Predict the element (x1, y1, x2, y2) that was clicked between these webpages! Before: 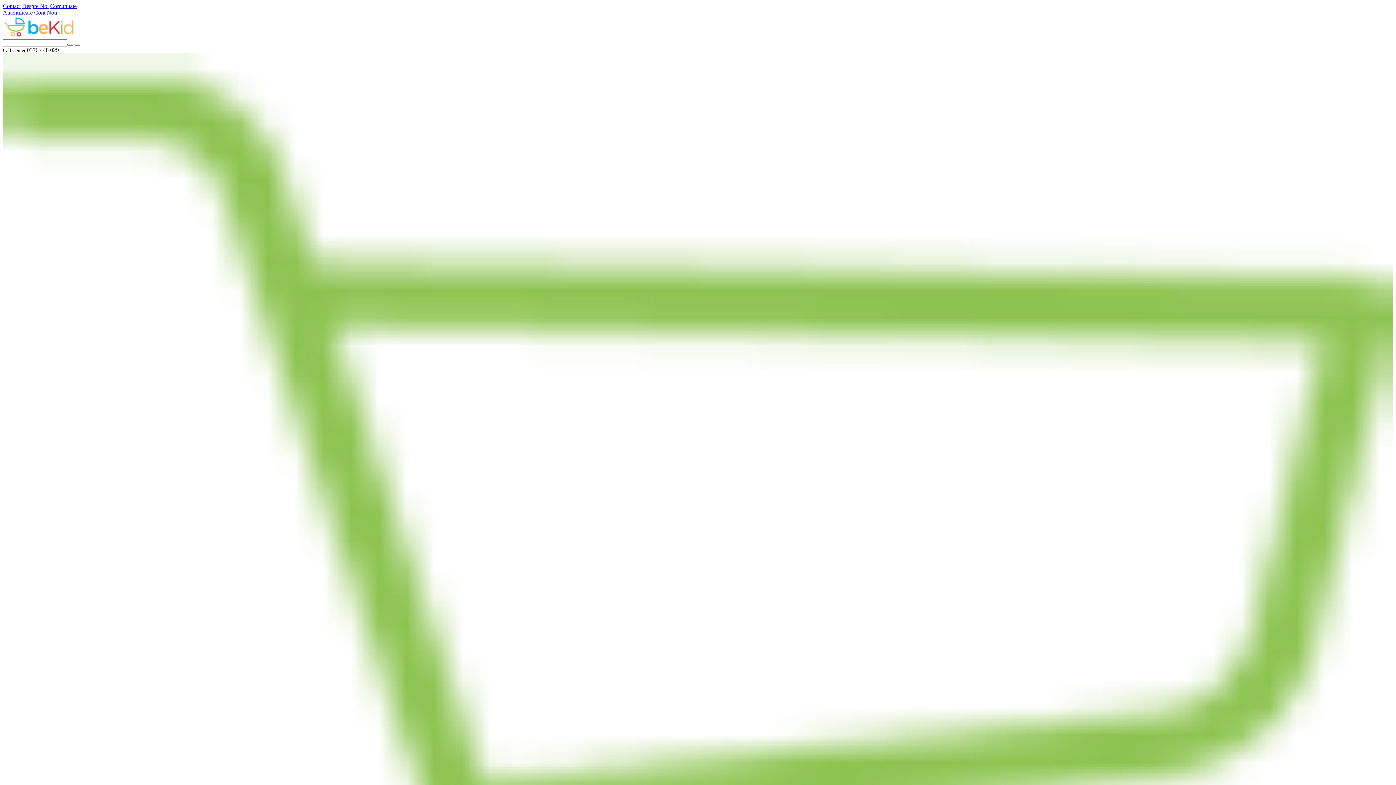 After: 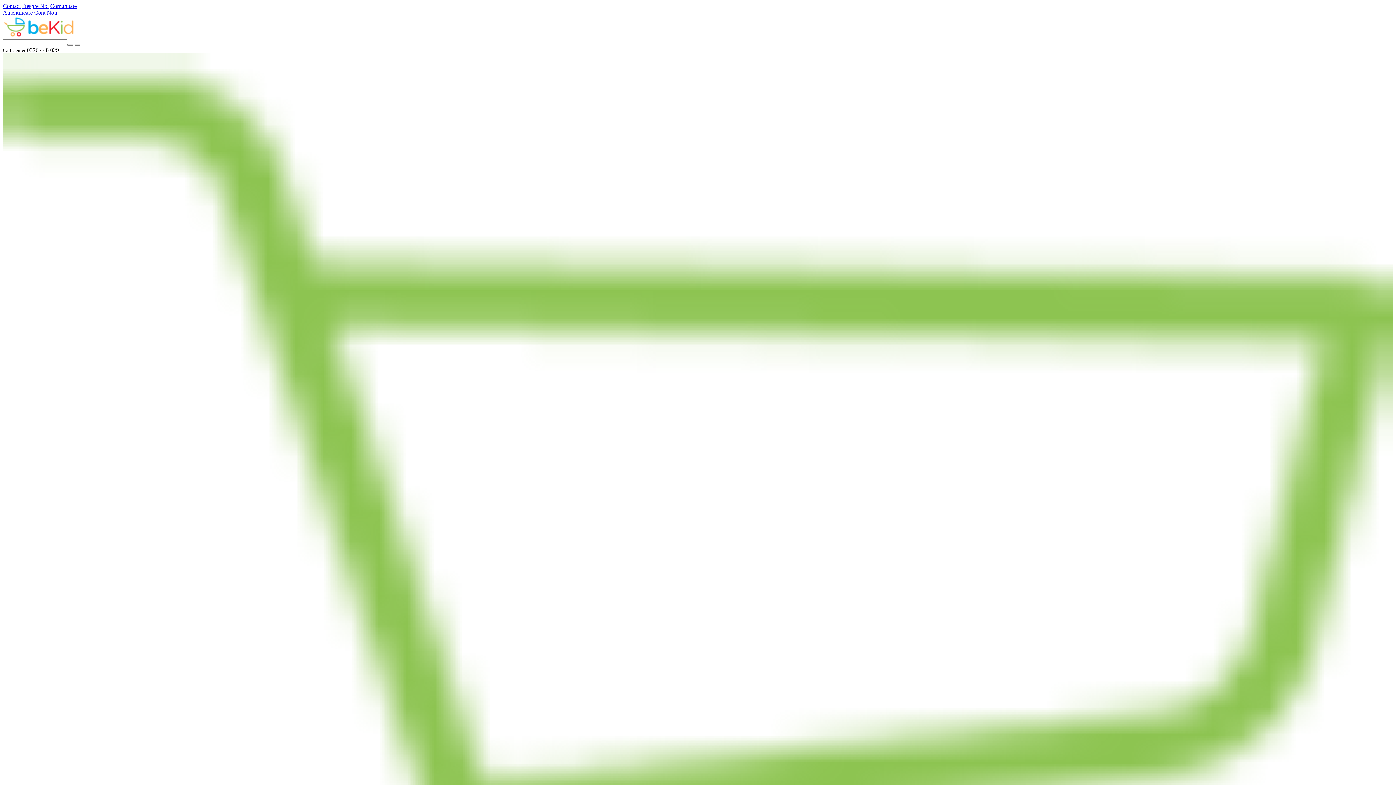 Action: label: Despre Noi bbox: (22, 2, 48, 9)